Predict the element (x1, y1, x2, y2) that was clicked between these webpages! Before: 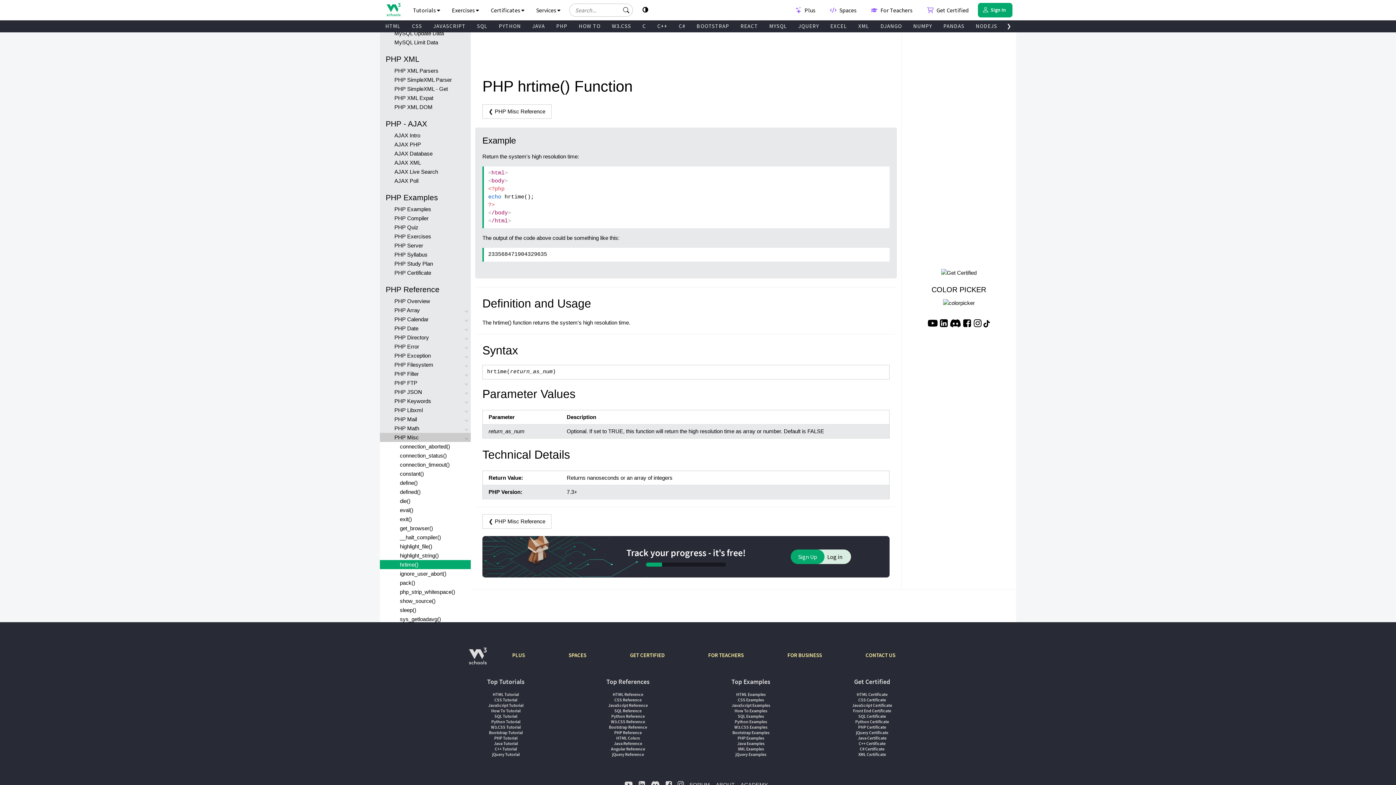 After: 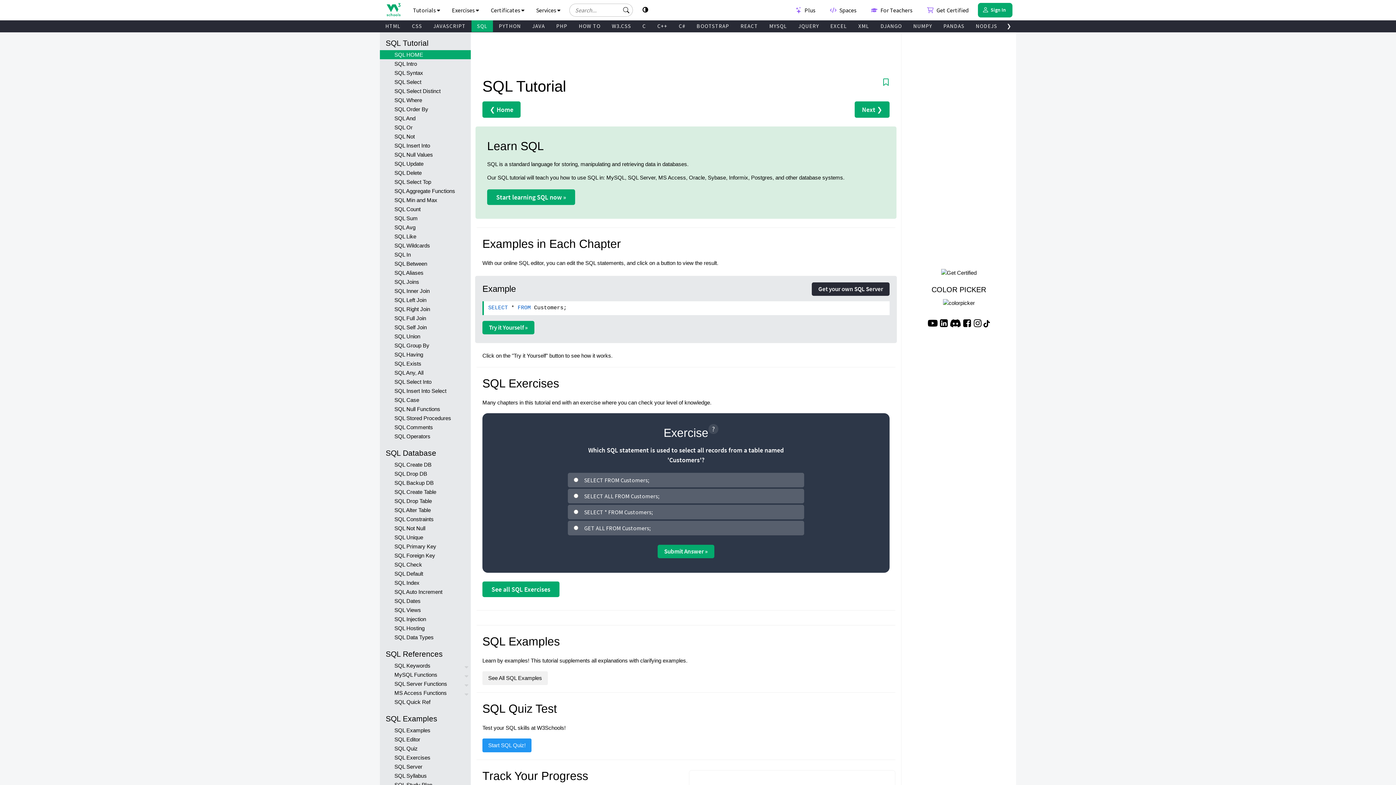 Action: label: SQL Tutorial bbox: (494, 713, 517, 719)